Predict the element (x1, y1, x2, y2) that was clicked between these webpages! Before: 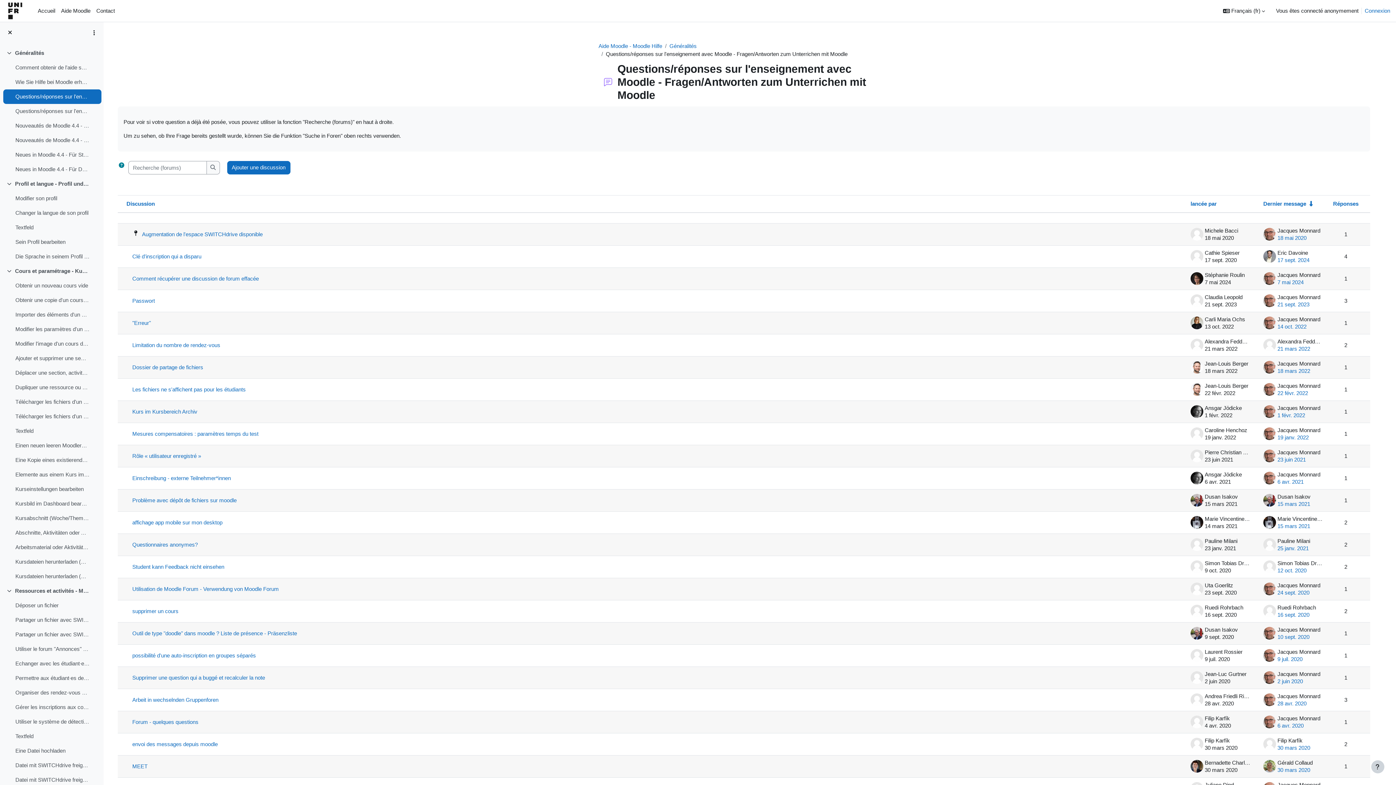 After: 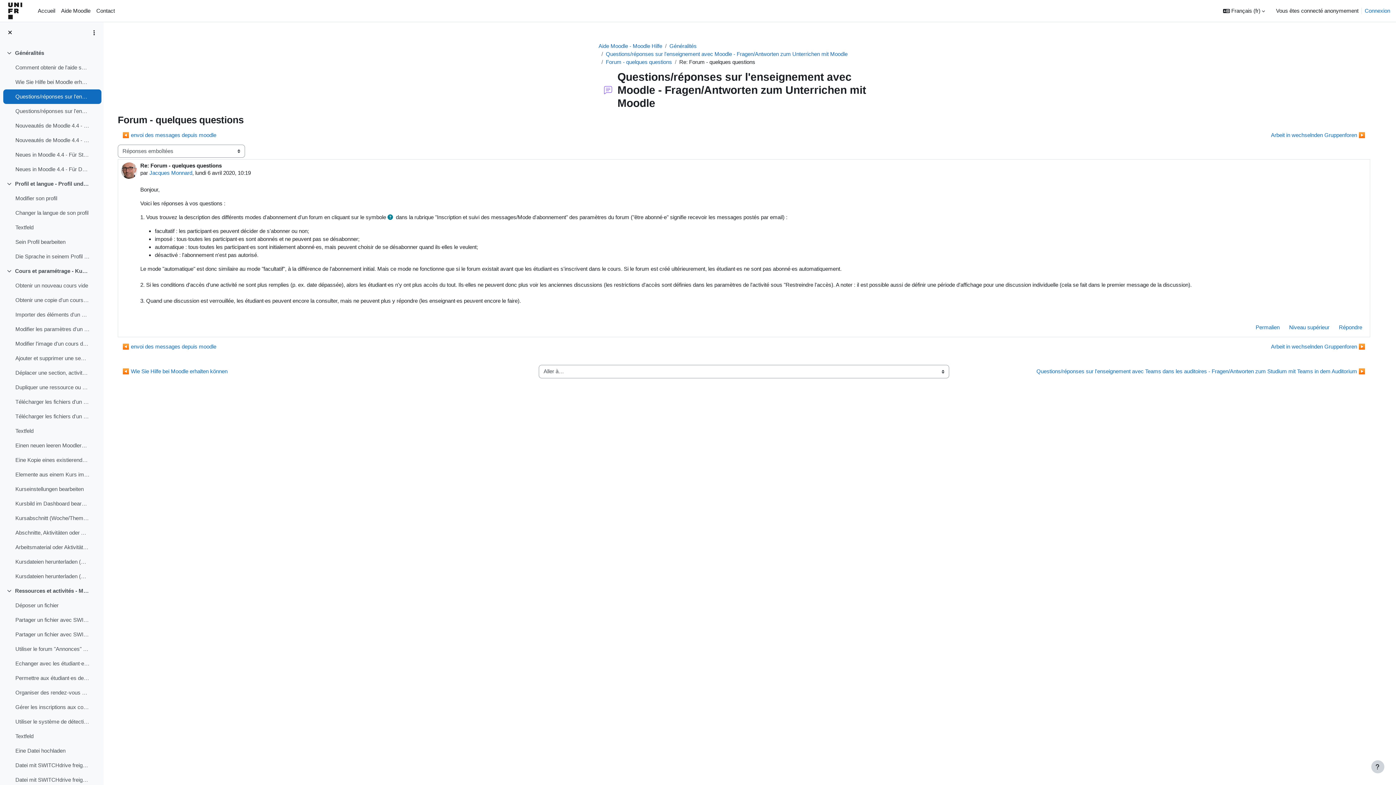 Action: bbox: (1277, 722, 1304, 728) label: 6 avr. 2020